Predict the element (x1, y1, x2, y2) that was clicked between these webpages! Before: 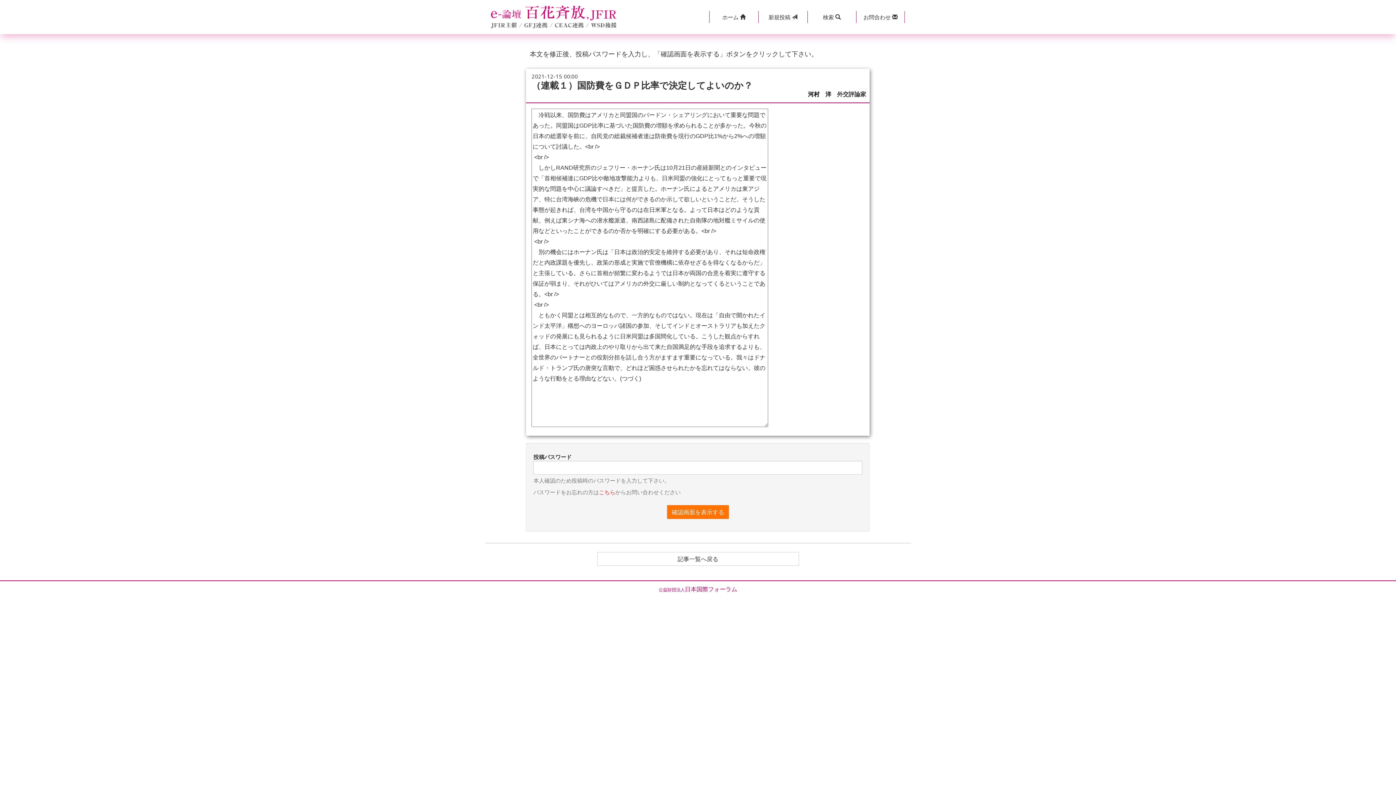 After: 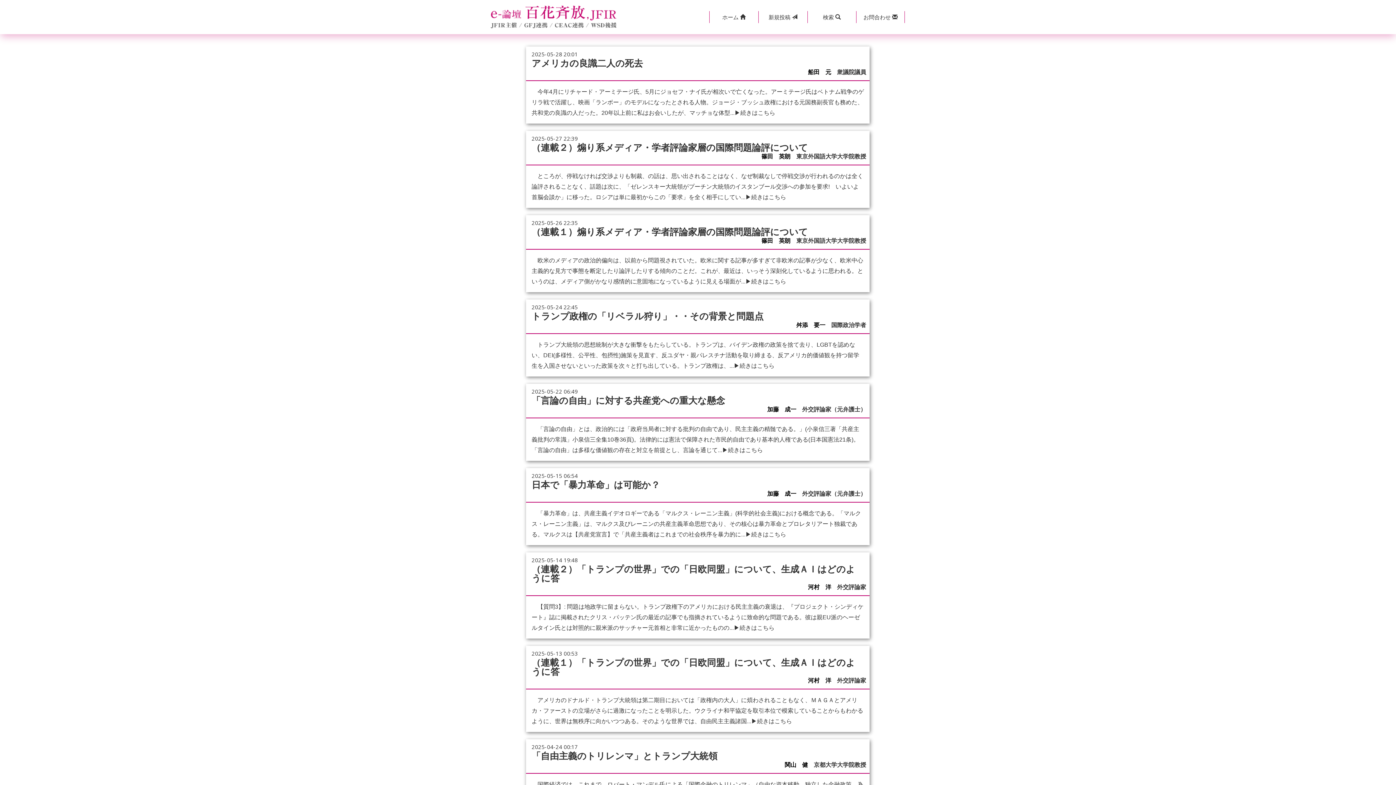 Action: bbox: (490, 5, 657, 28)